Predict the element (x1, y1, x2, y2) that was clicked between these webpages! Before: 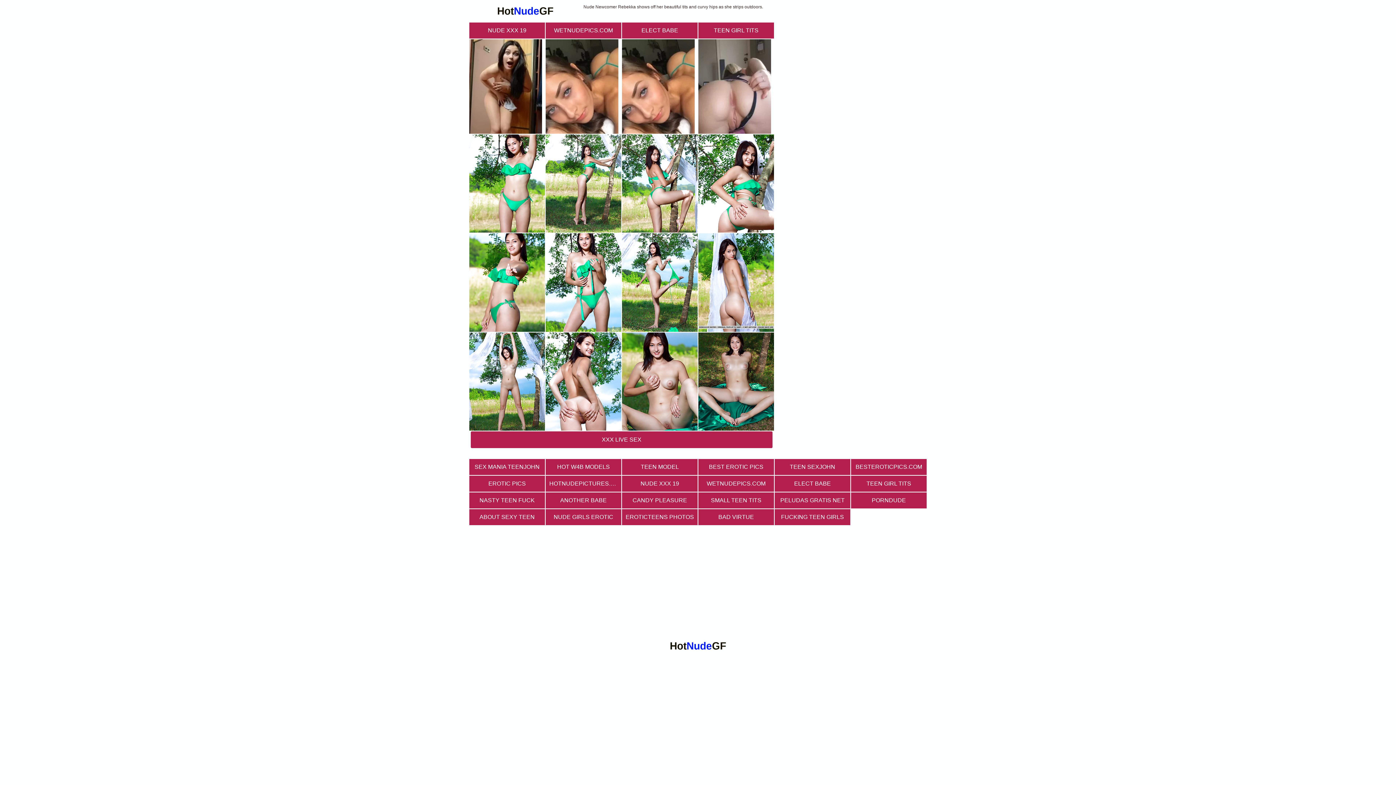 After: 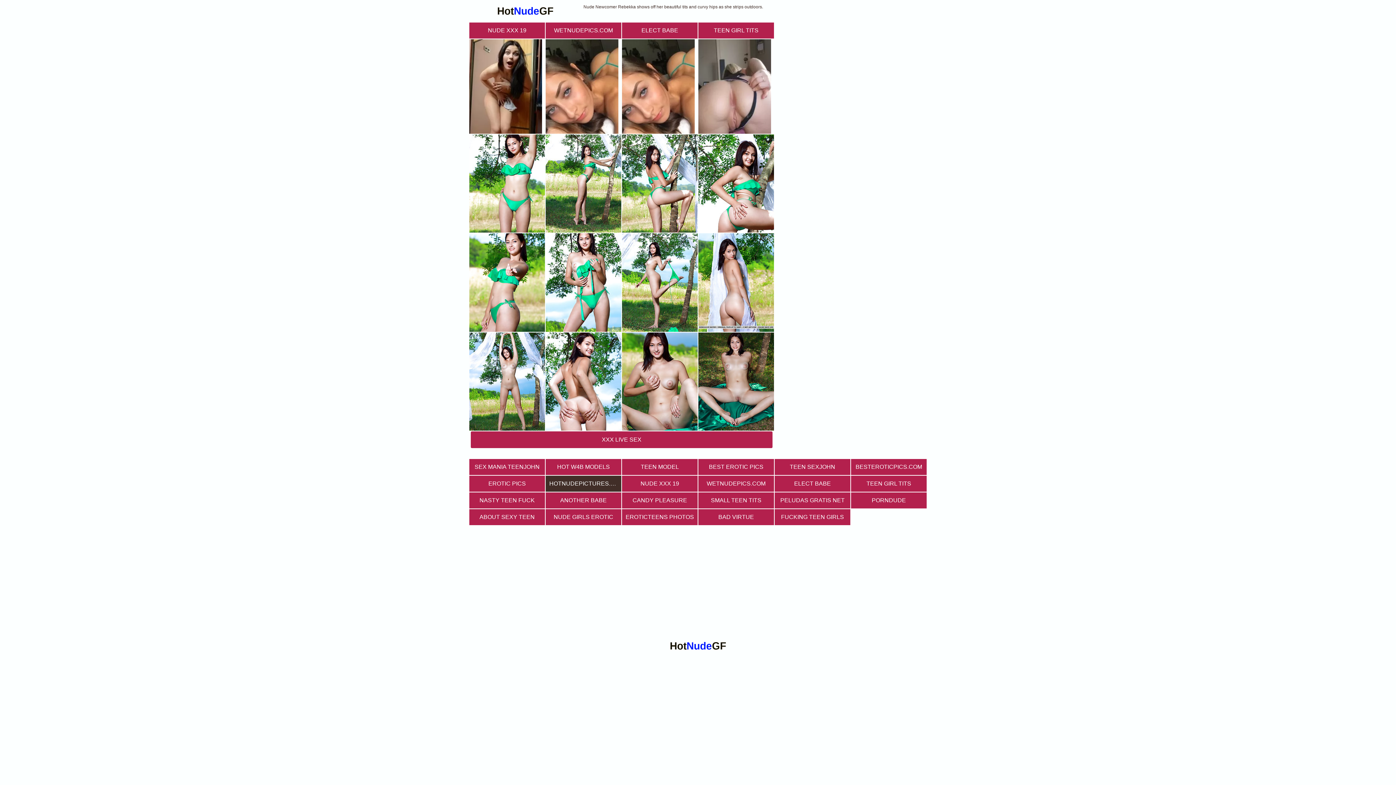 Action: bbox: (545, 476, 621, 492) label: HOTNUDEPICTURES.COM